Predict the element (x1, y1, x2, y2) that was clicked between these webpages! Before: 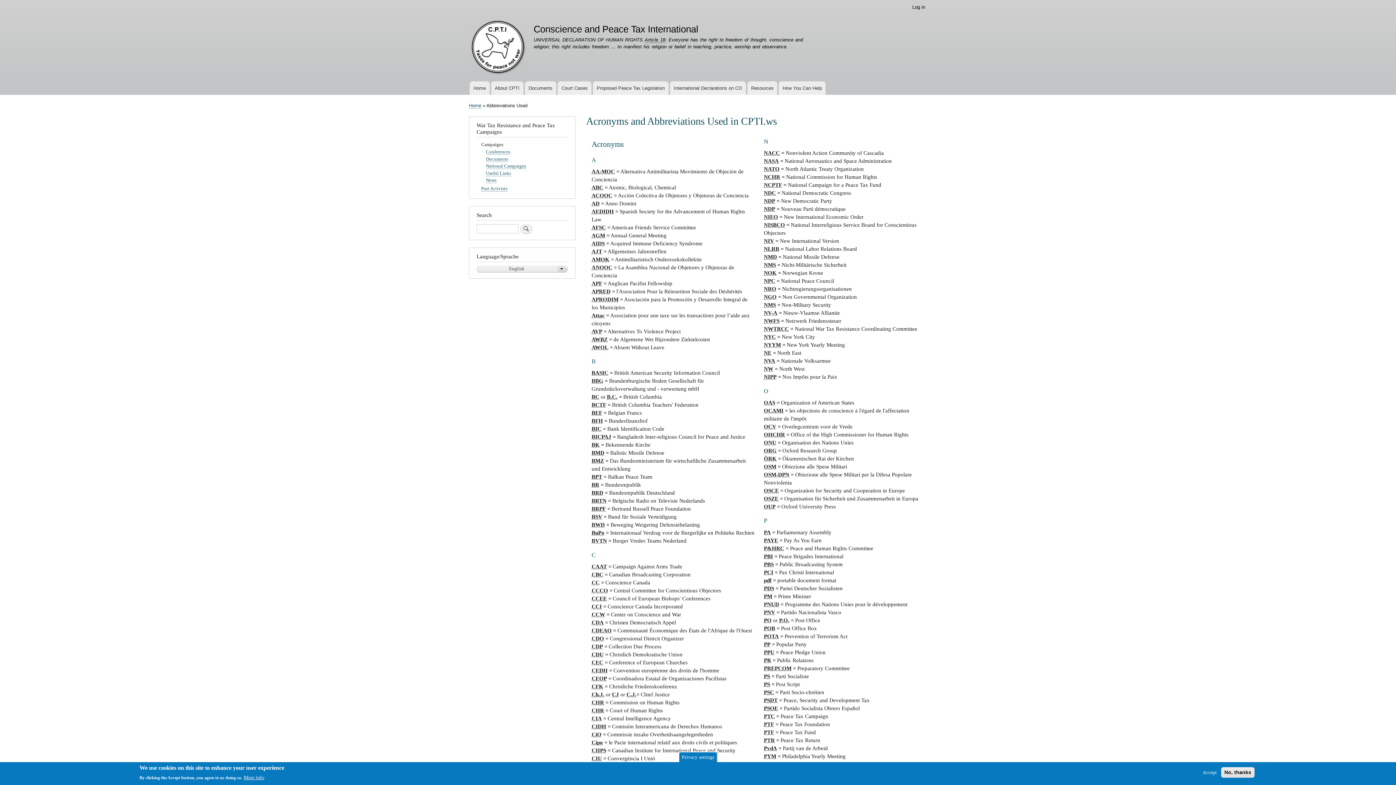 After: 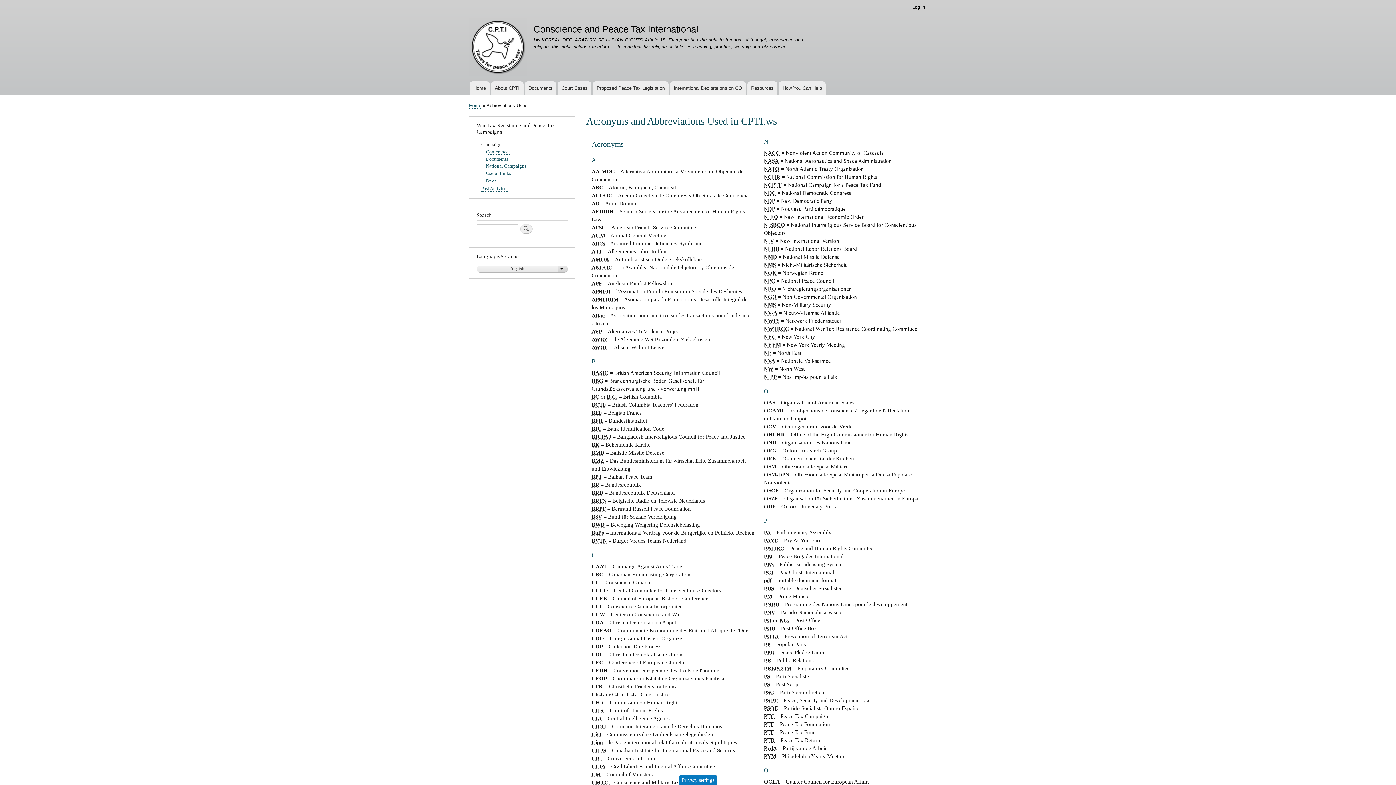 Action: label: Accept bbox: (1200, 769, 1220, 776)